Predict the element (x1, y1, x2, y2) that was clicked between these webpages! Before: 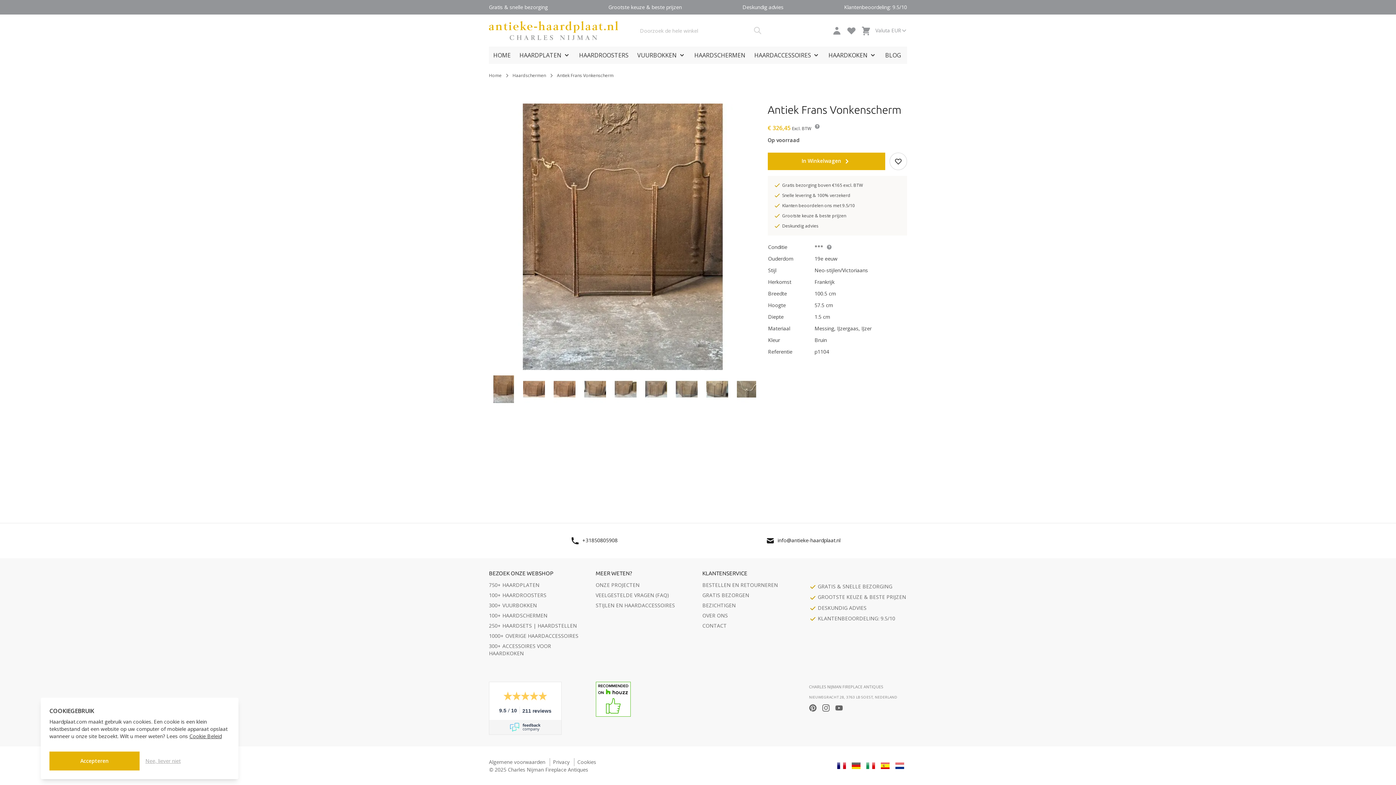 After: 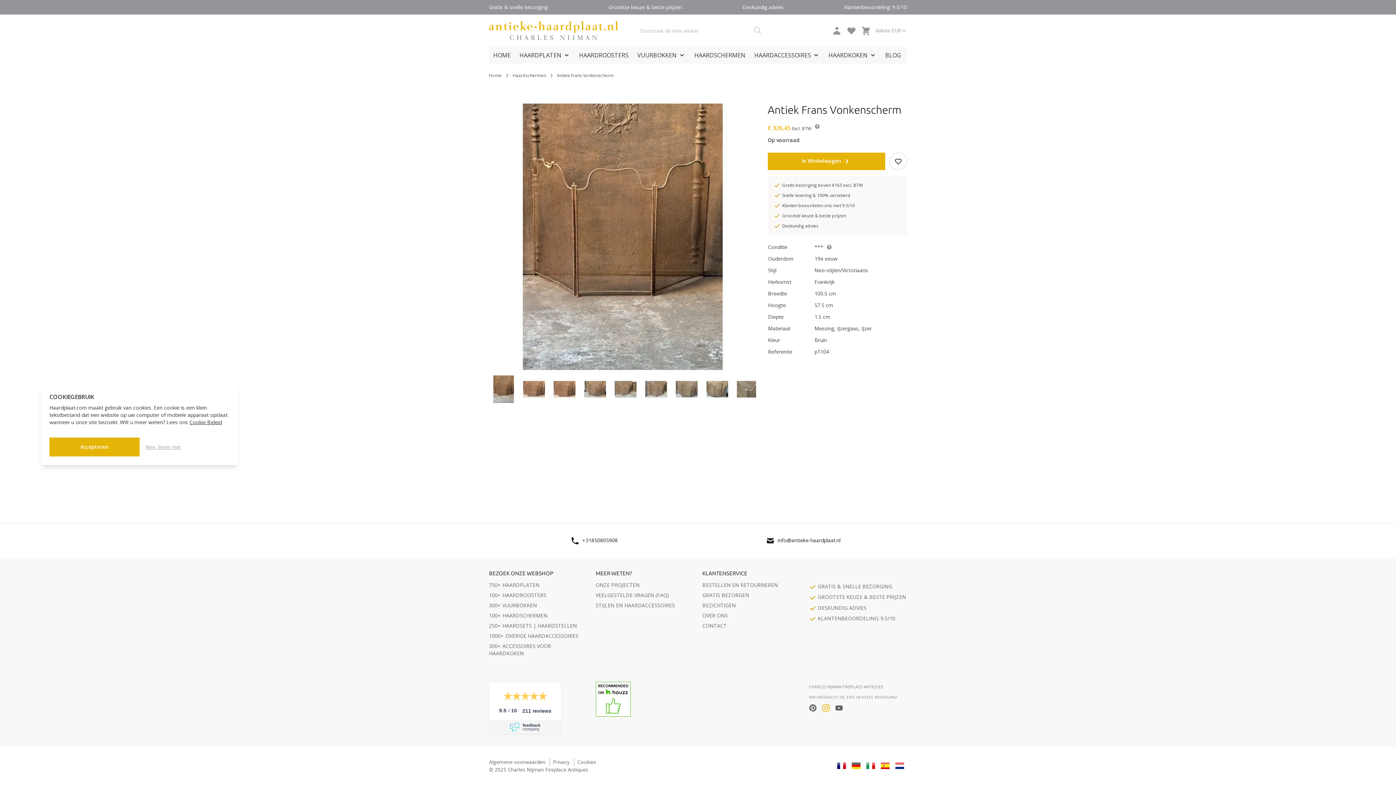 Action: bbox: (822, 704, 829, 712)